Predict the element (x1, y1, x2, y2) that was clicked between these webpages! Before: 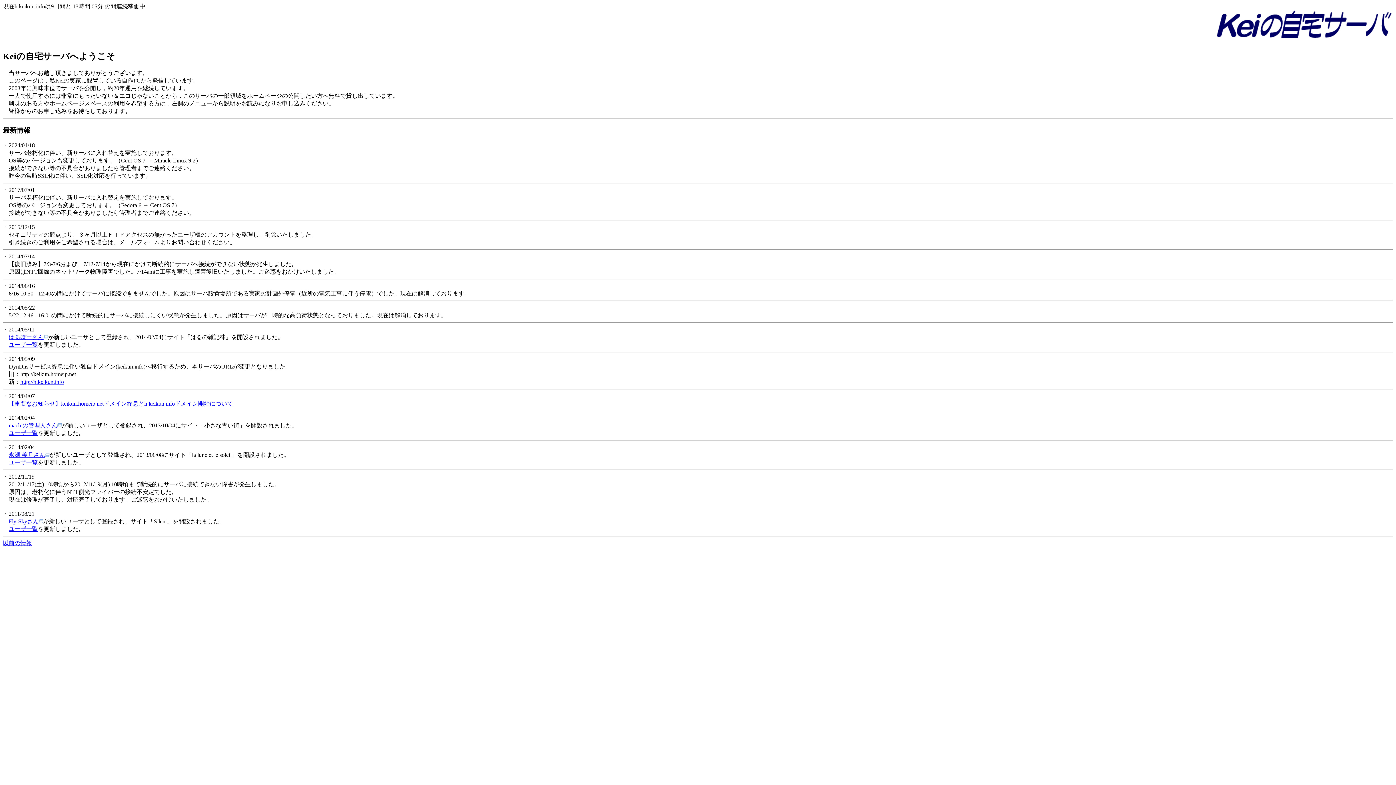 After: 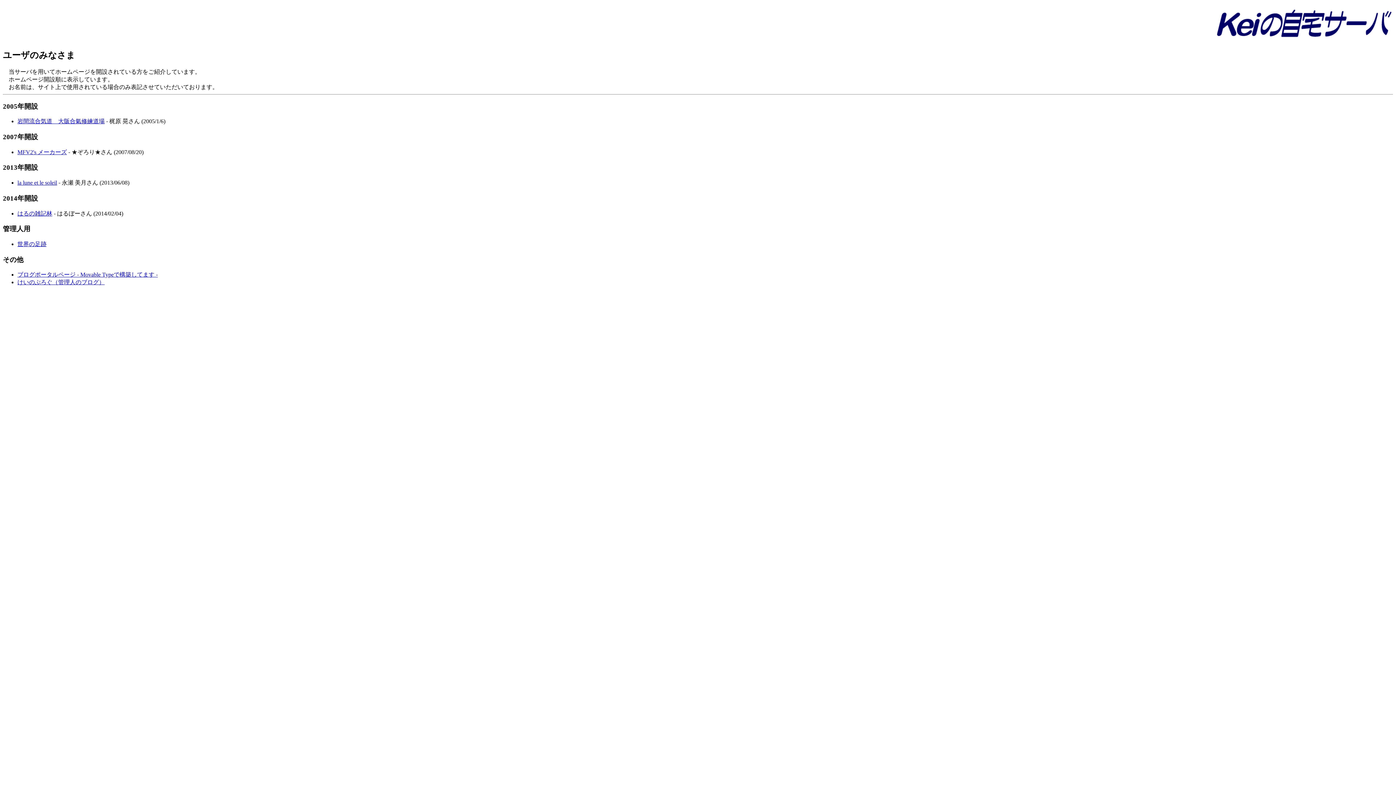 Action: label: ユーザ一覧 bbox: (8, 459, 37, 465)